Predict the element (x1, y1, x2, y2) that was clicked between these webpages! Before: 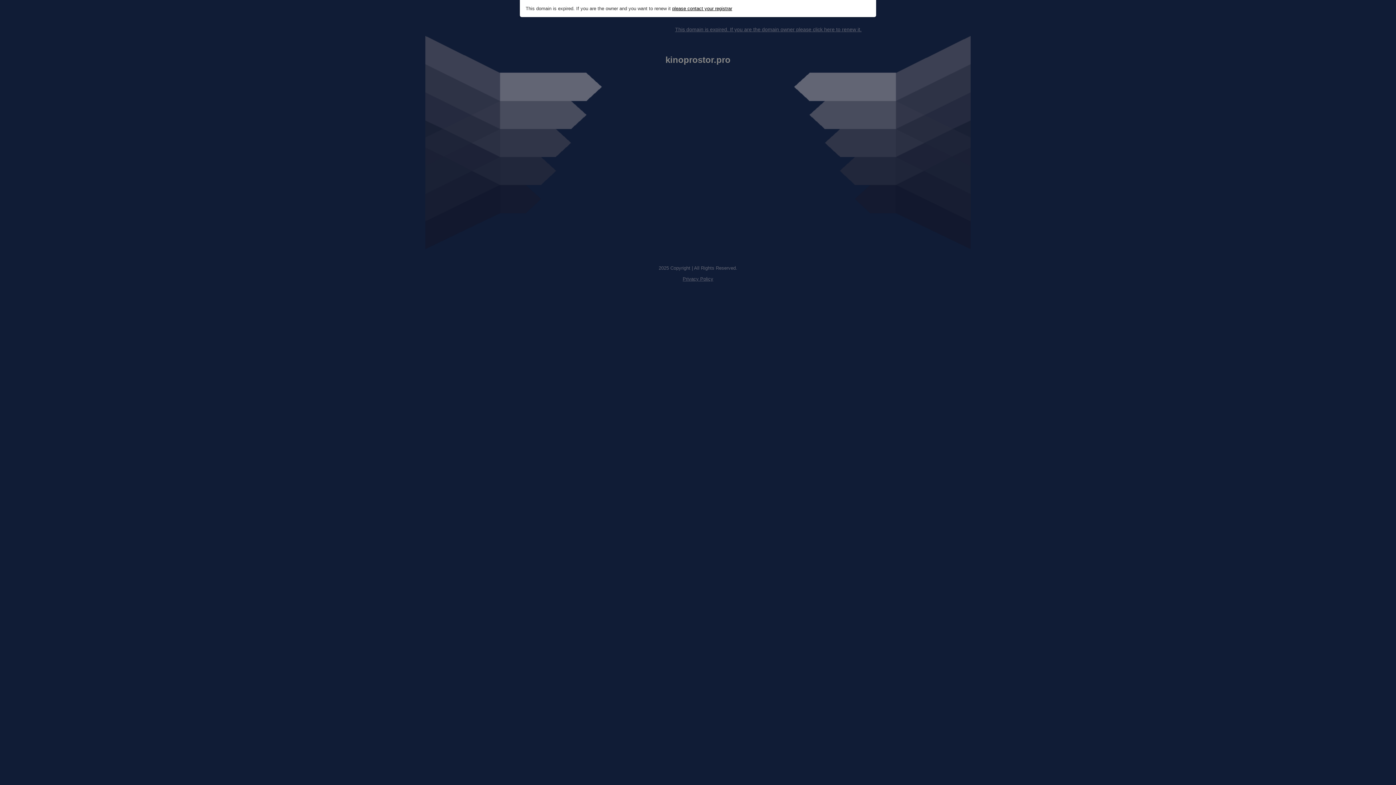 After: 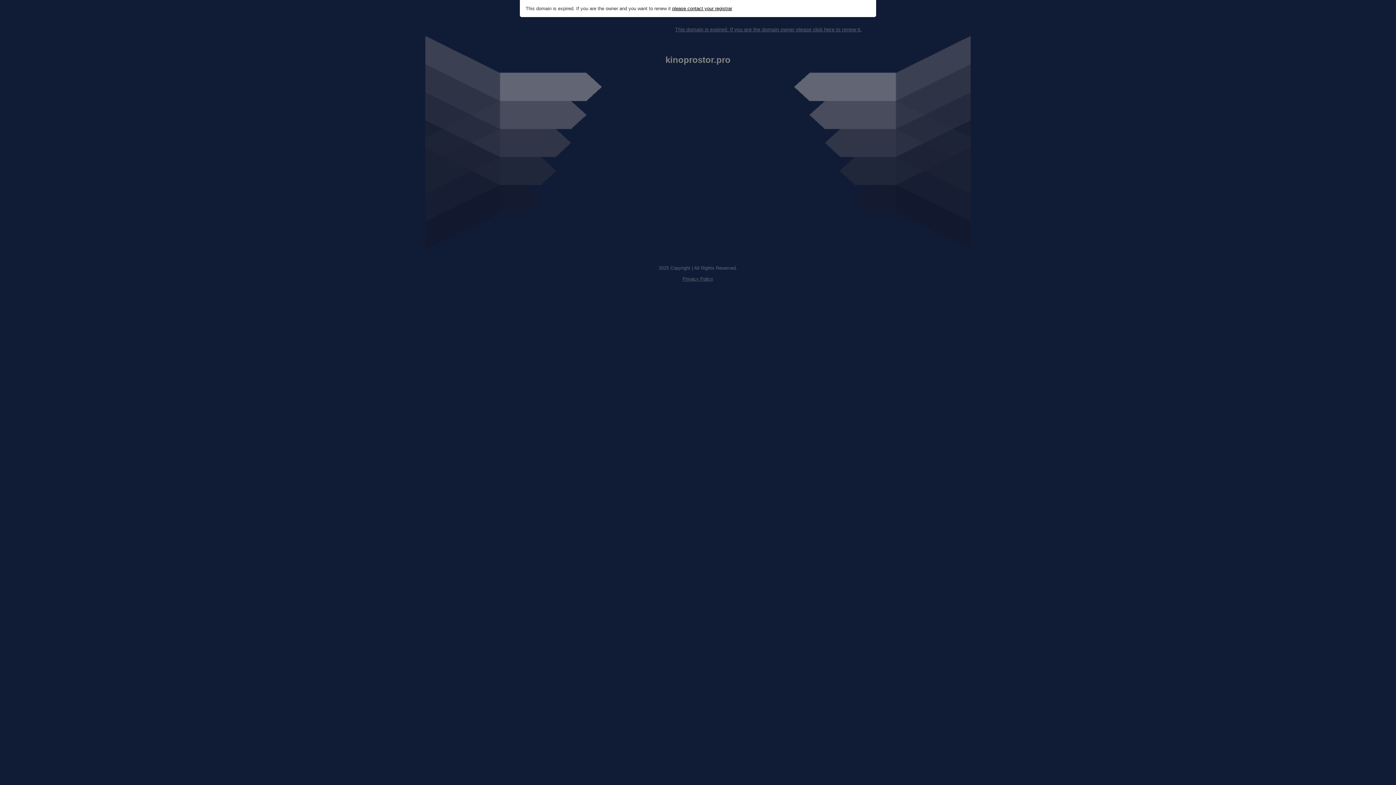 Action: bbox: (675, 26, 861, 32) label: This domain is expired. If you are the domain owner please click here to renew it.